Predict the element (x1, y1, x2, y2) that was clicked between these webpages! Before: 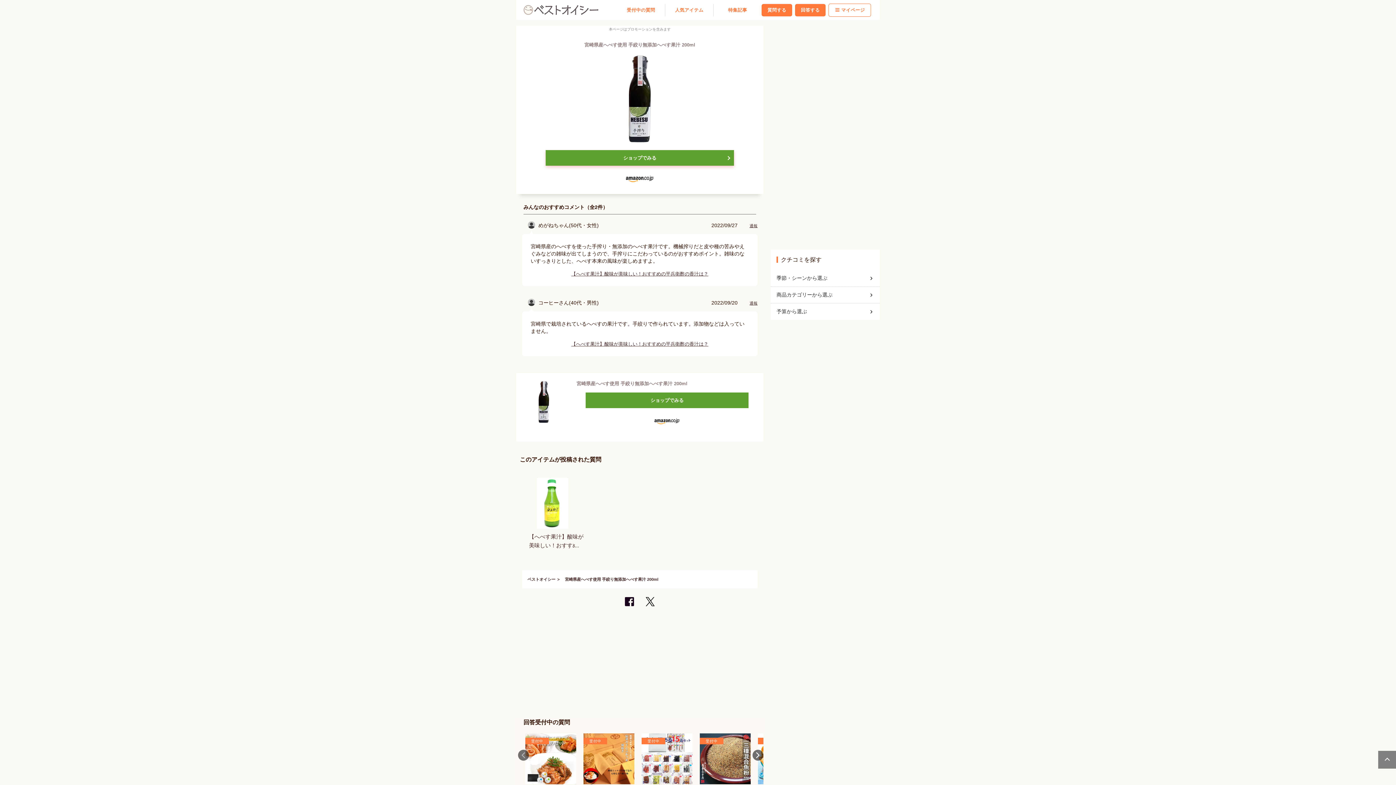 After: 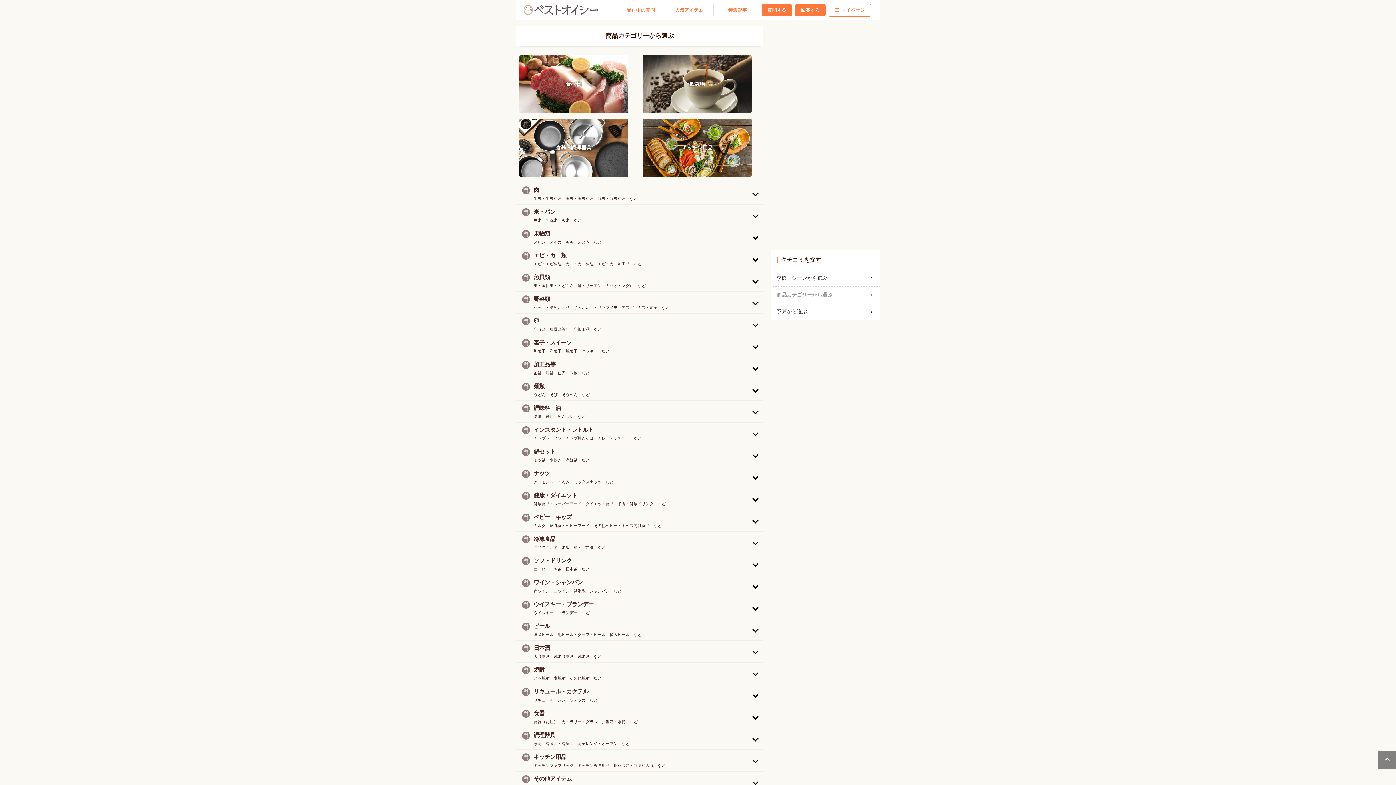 Action: bbox: (776, 288, 874, 301) label: 商品カテゴリーから選ぶ